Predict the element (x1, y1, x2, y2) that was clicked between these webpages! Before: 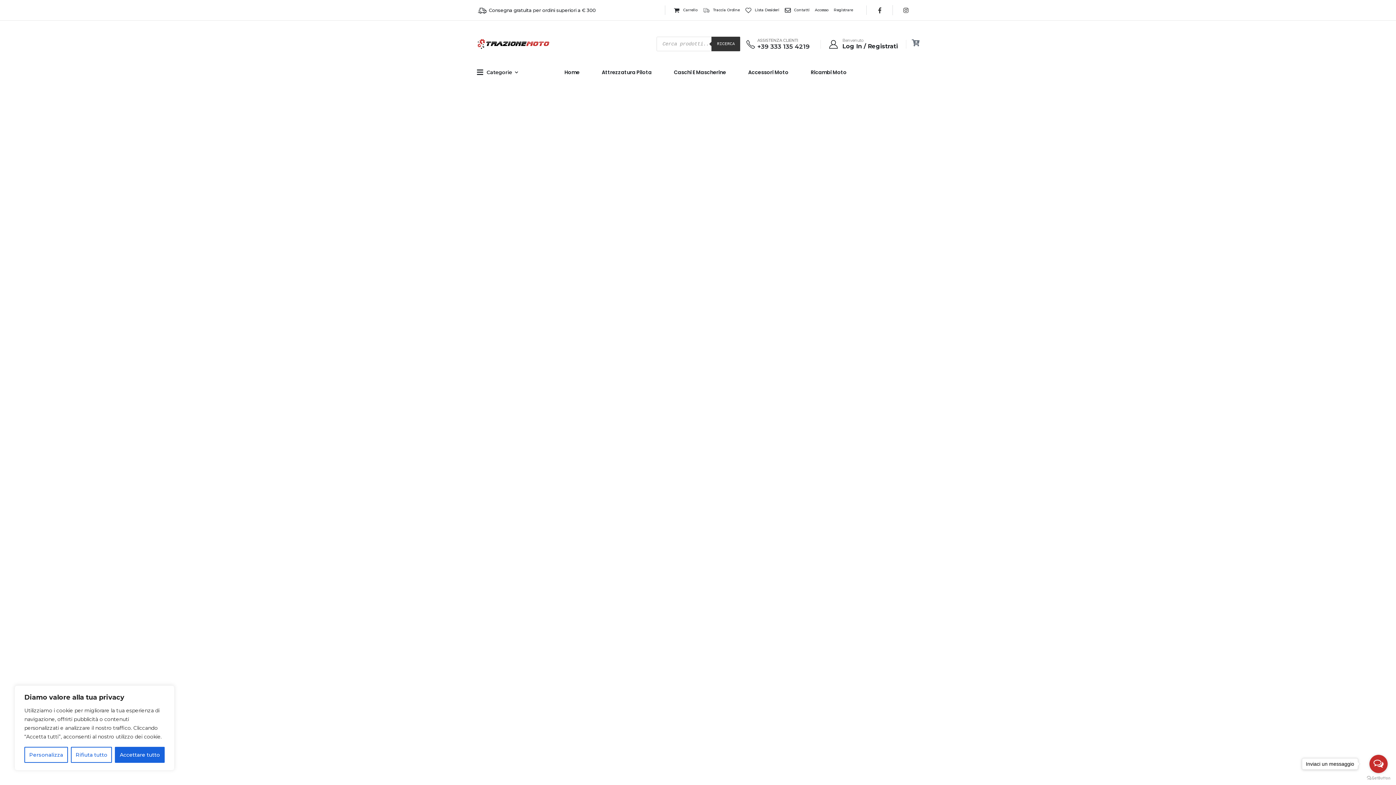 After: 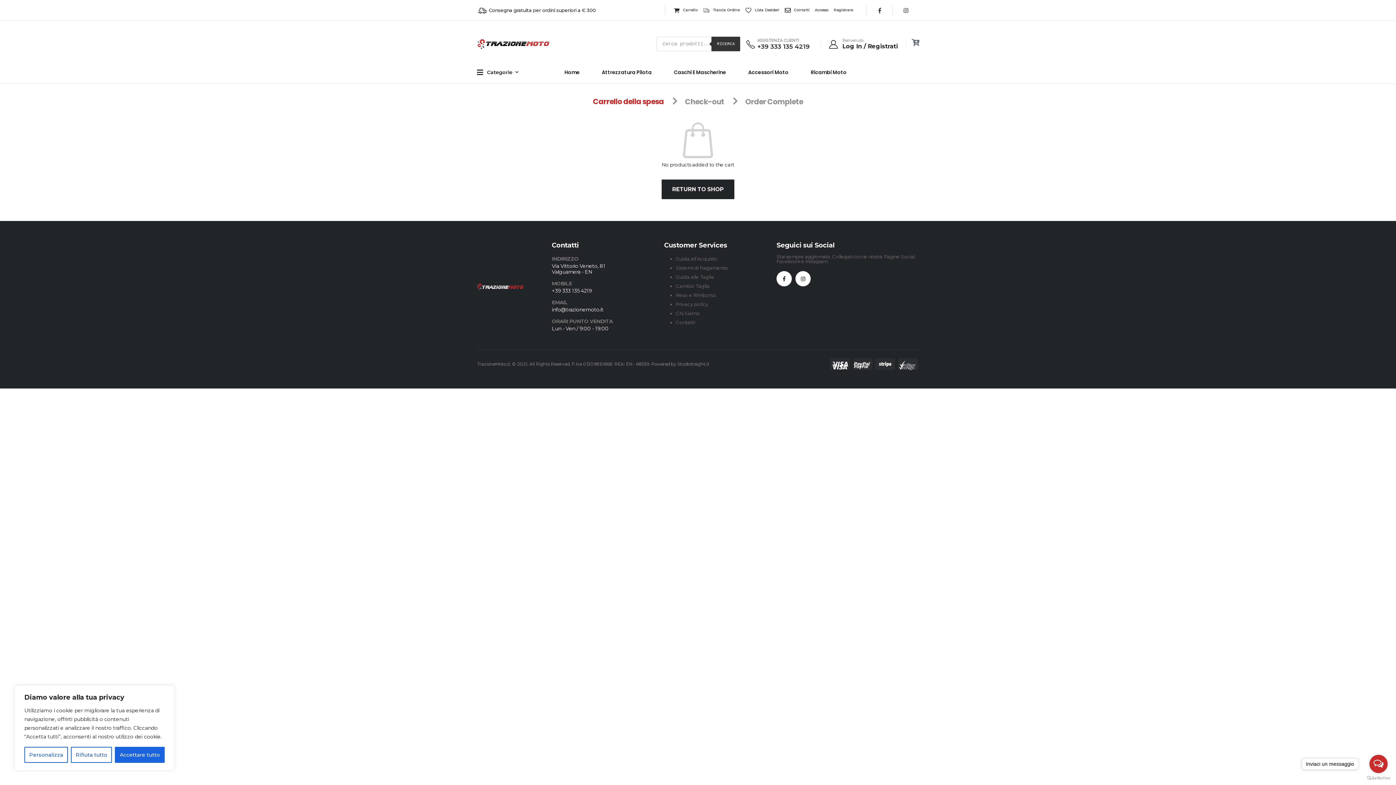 Action: bbox: (912, 39, 919, 46)